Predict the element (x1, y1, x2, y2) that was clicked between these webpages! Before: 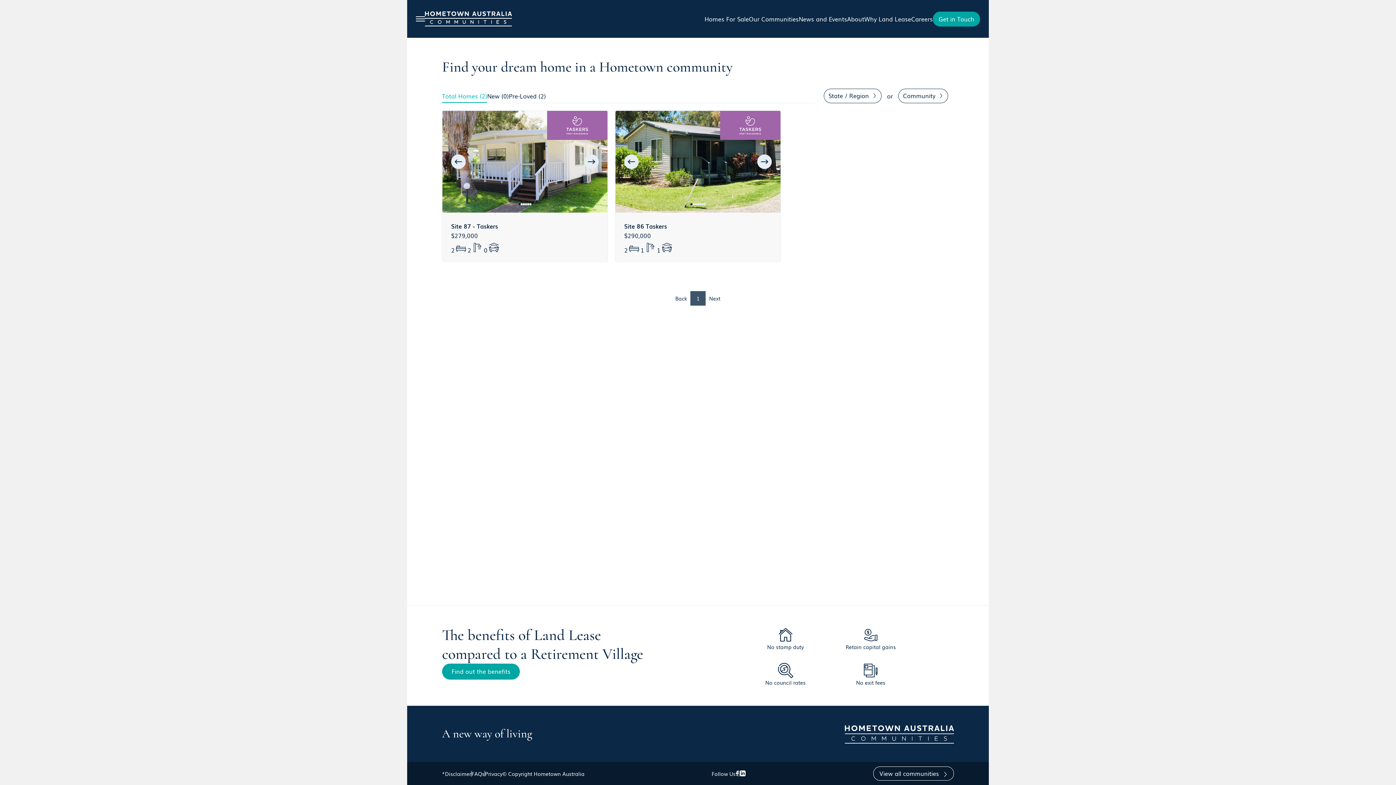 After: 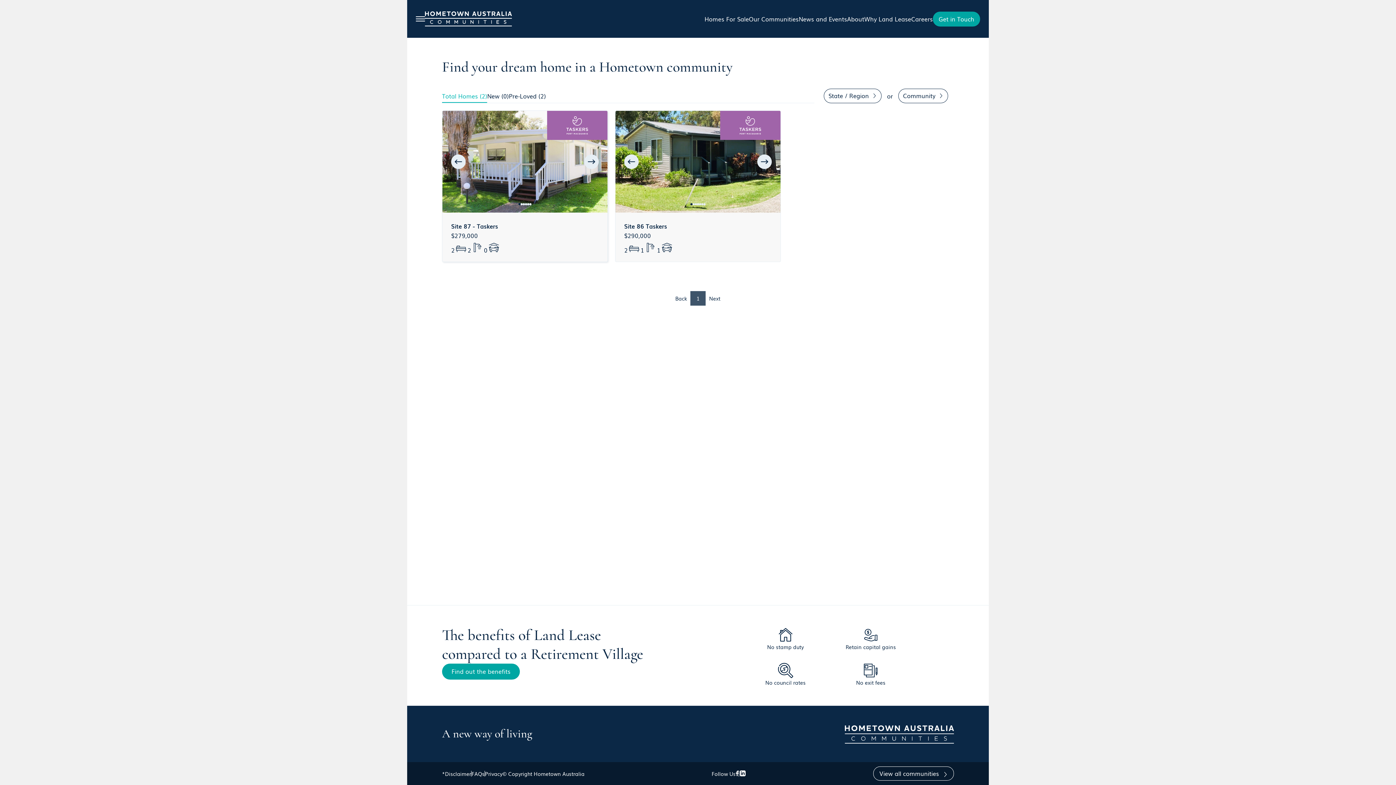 Action: bbox: (518, 203, 520, 205)